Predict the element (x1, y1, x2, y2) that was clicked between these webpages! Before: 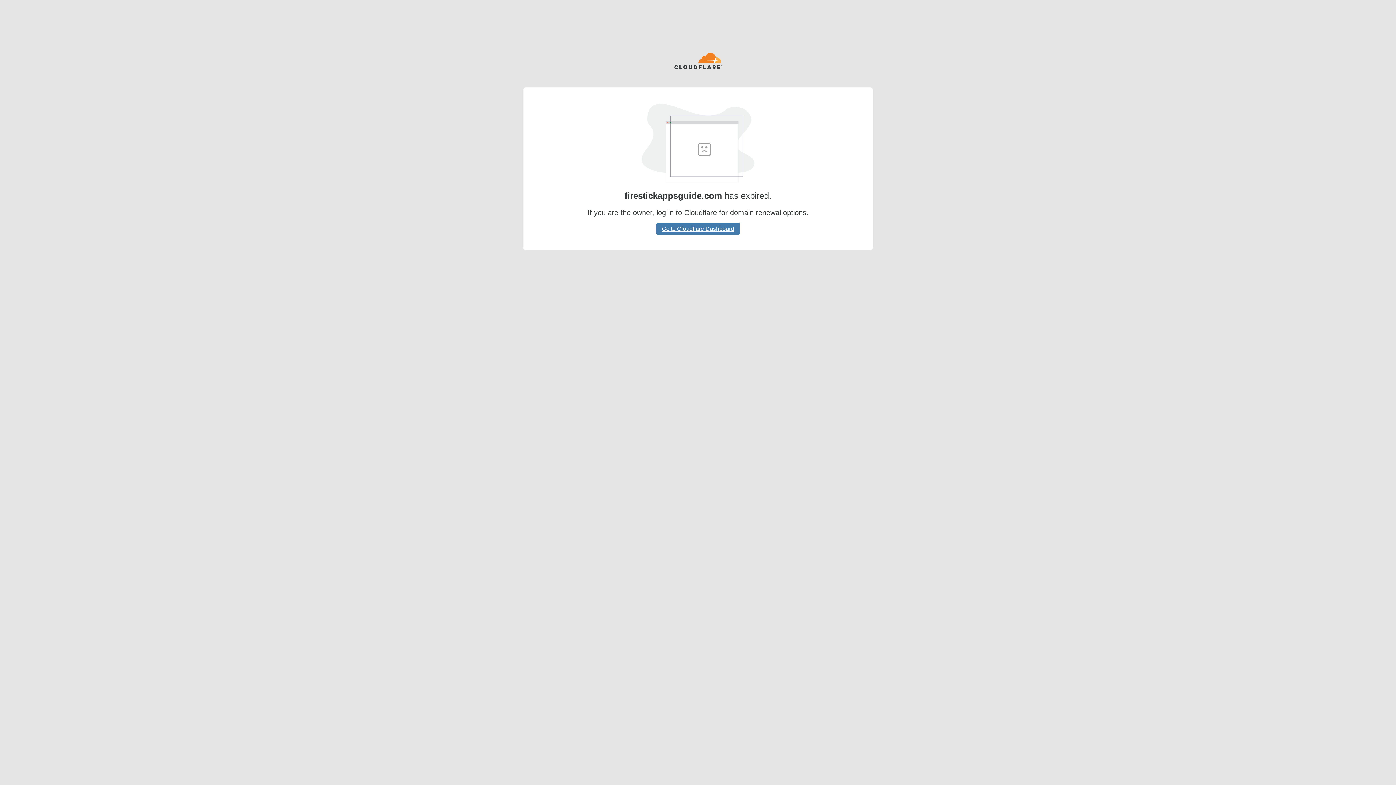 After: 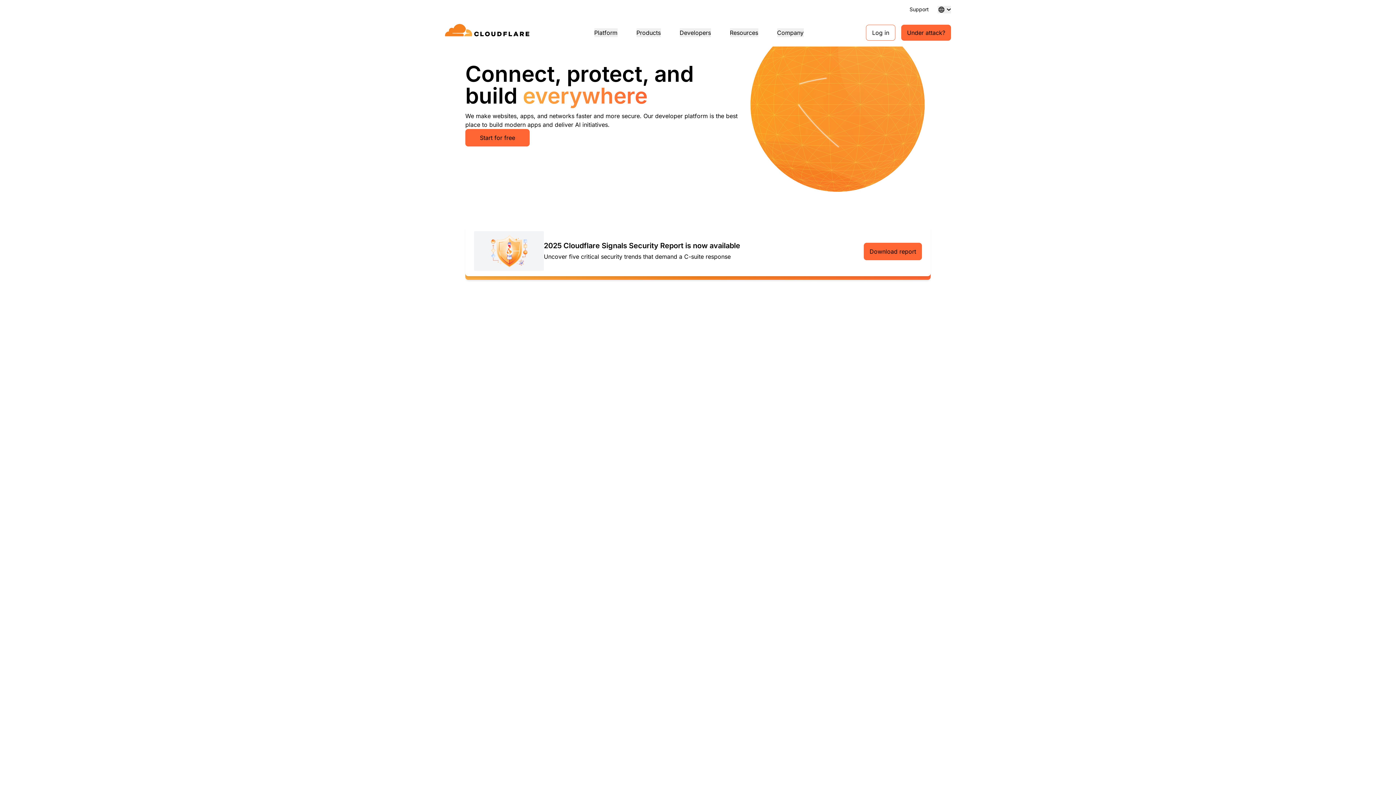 Action: bbox: (674, 52, 722, 70)